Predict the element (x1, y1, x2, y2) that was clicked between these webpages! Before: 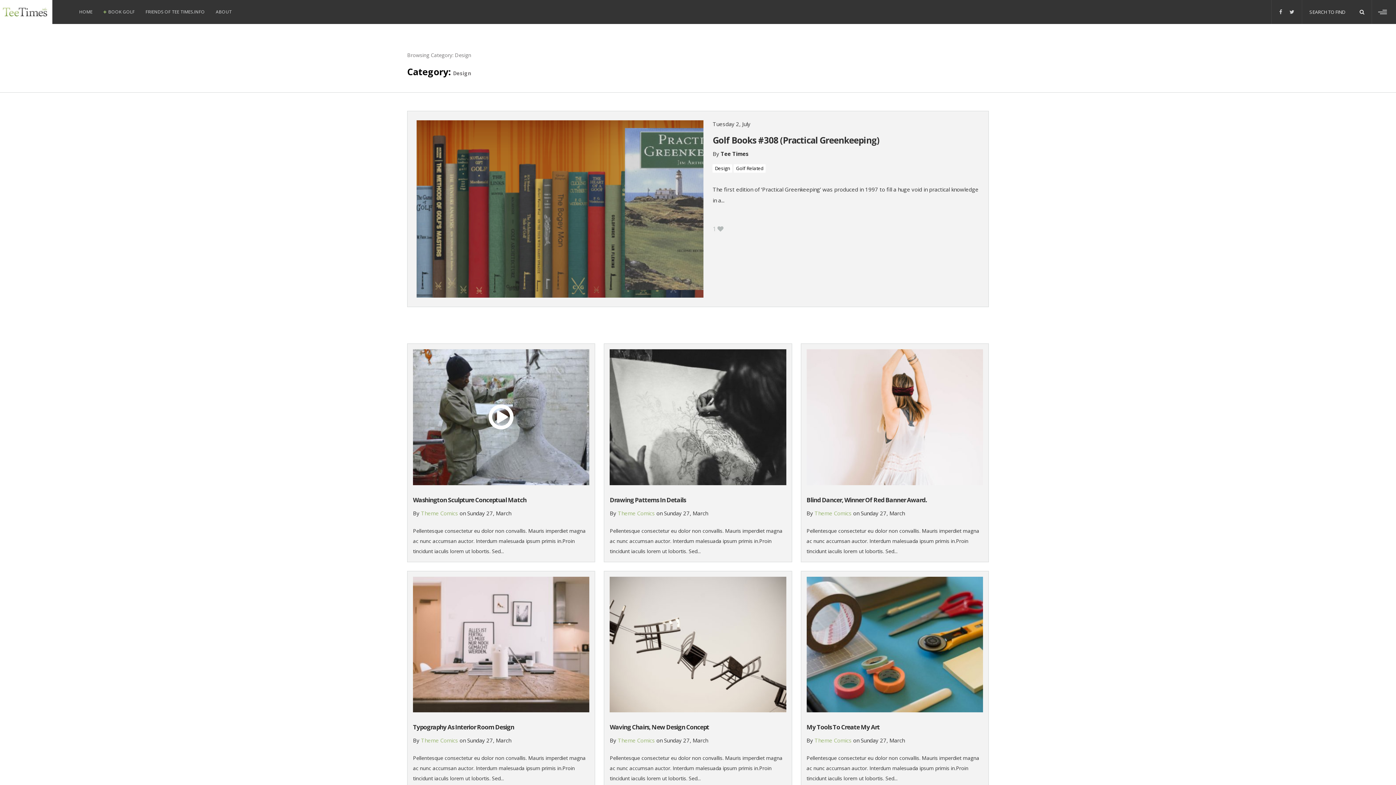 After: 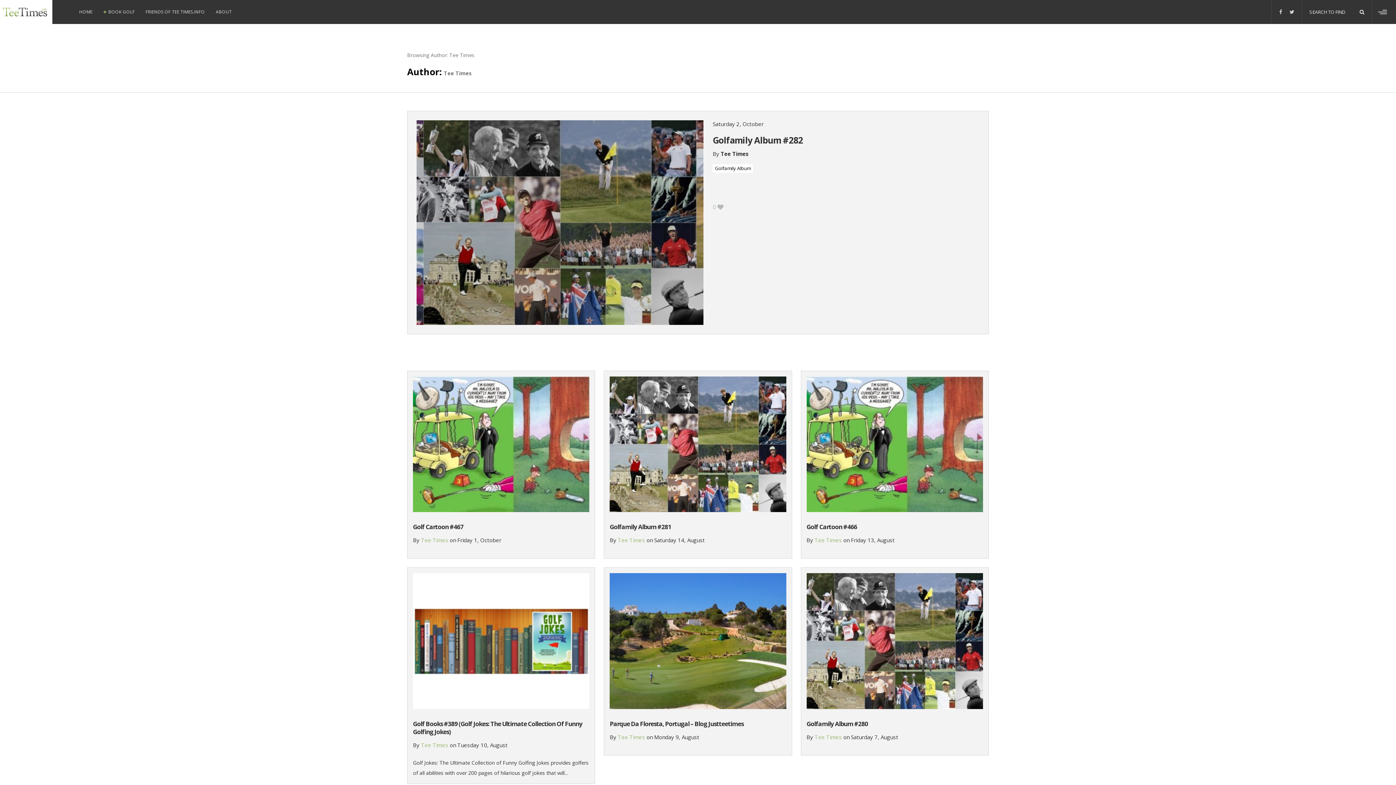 Action: bbox: (720, 150, 748, 157) label: Tee Times